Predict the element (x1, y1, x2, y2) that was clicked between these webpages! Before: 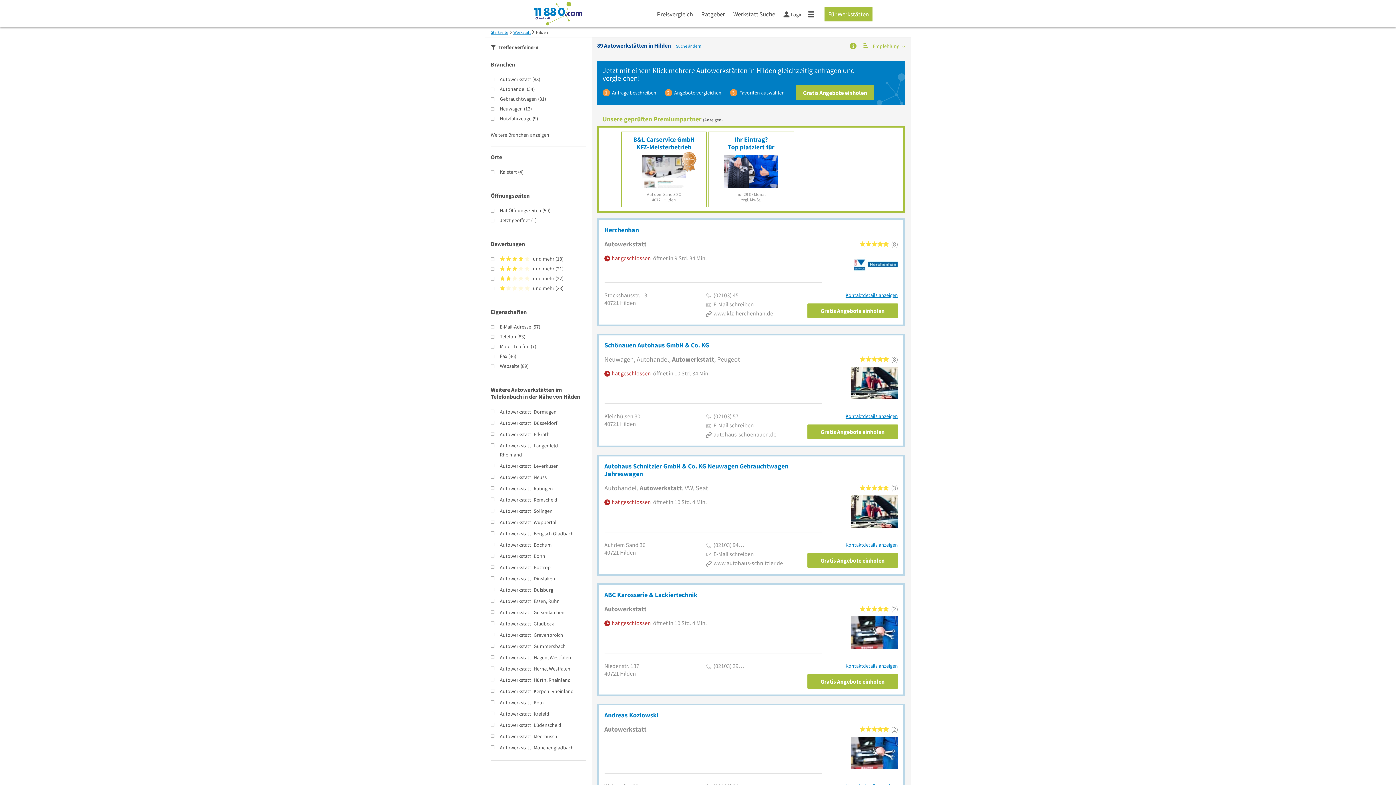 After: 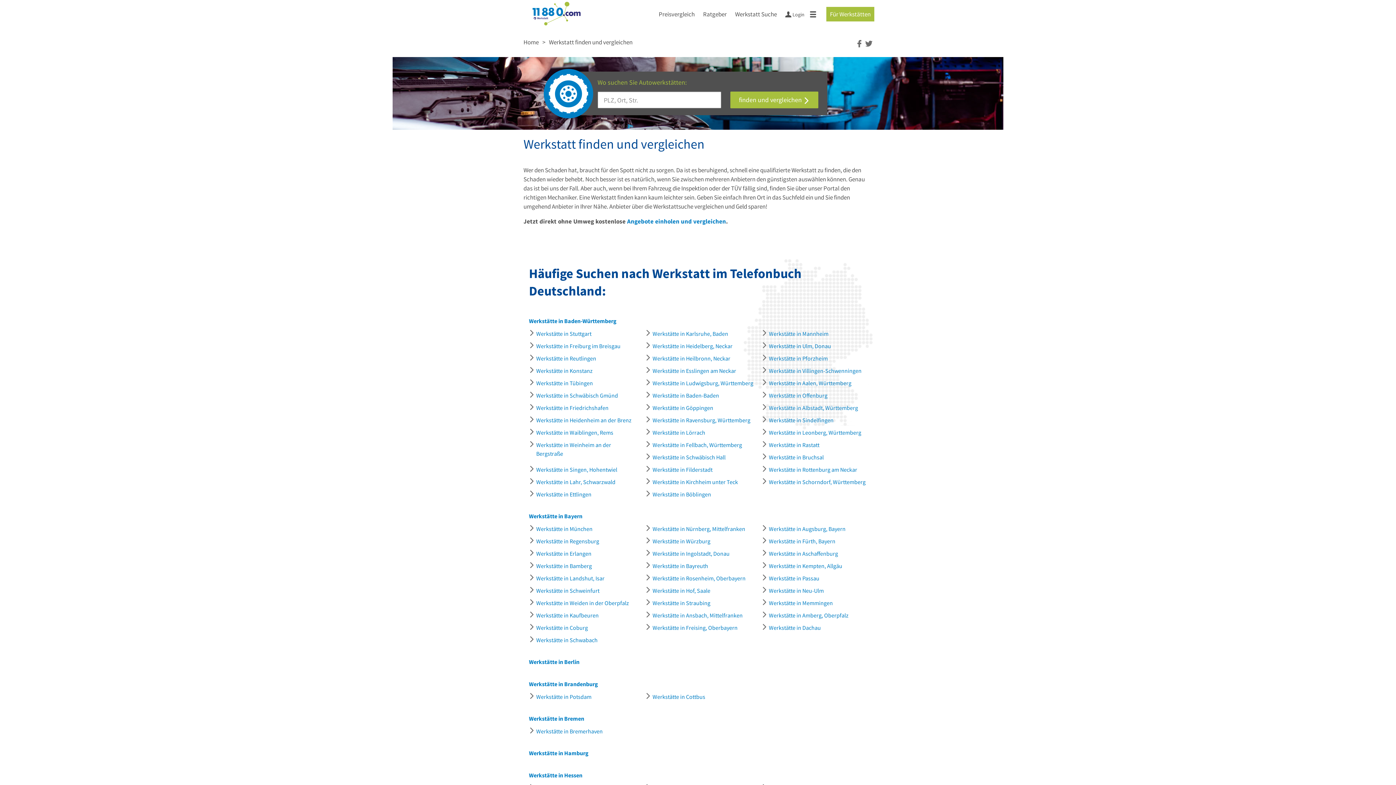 Action: bbox: (729, 9, 778, 18) label: Werkstatt Suche